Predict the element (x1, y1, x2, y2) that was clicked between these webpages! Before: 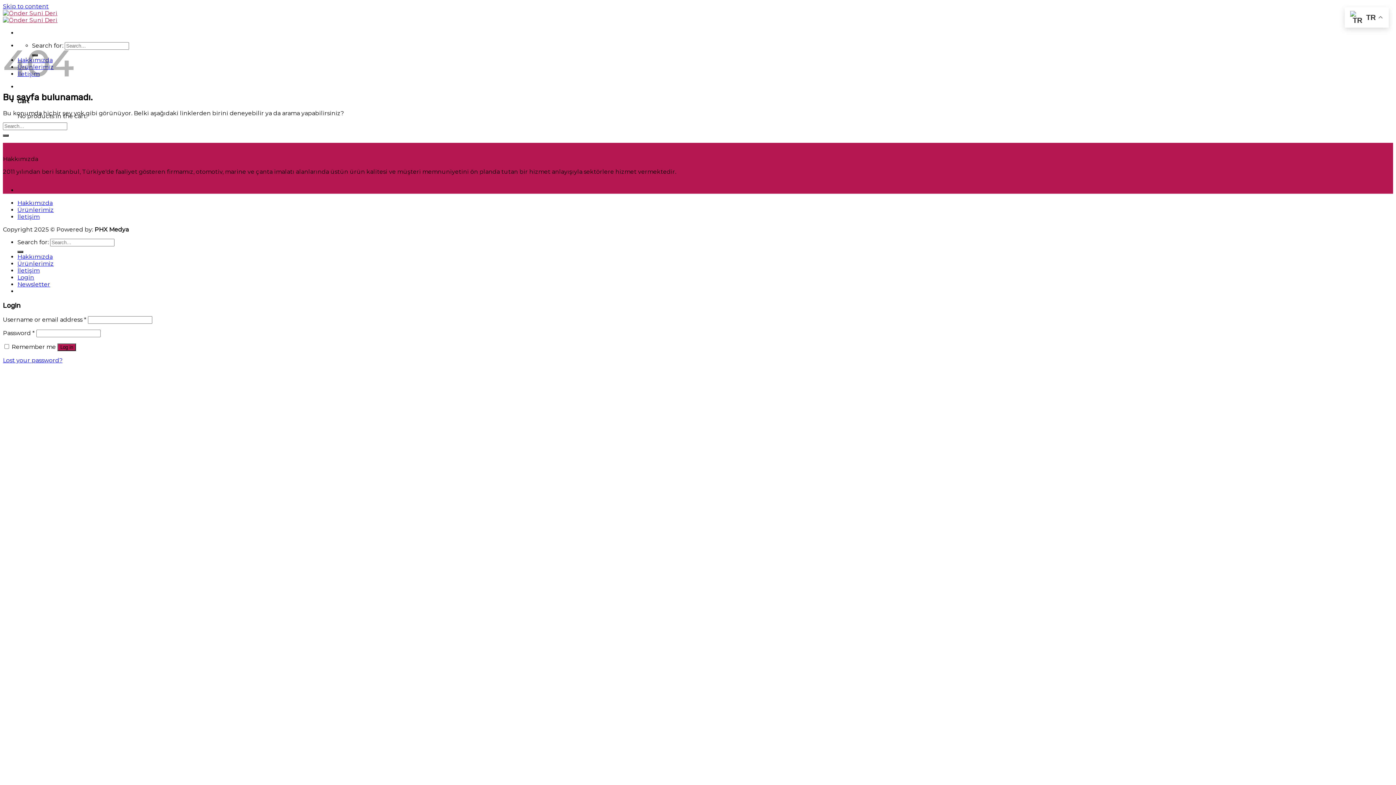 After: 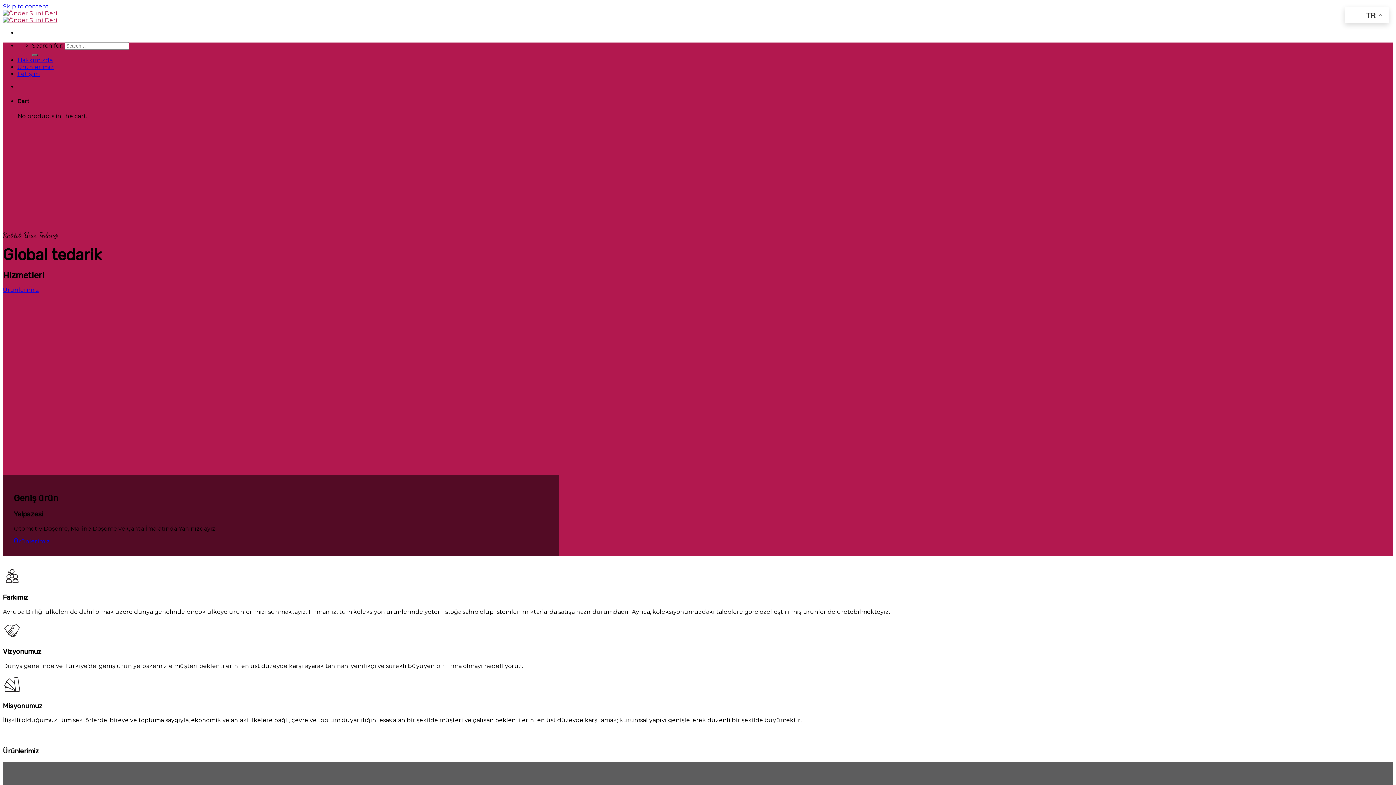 Action: label: Submit bbox: (2, 134, 8, 136)